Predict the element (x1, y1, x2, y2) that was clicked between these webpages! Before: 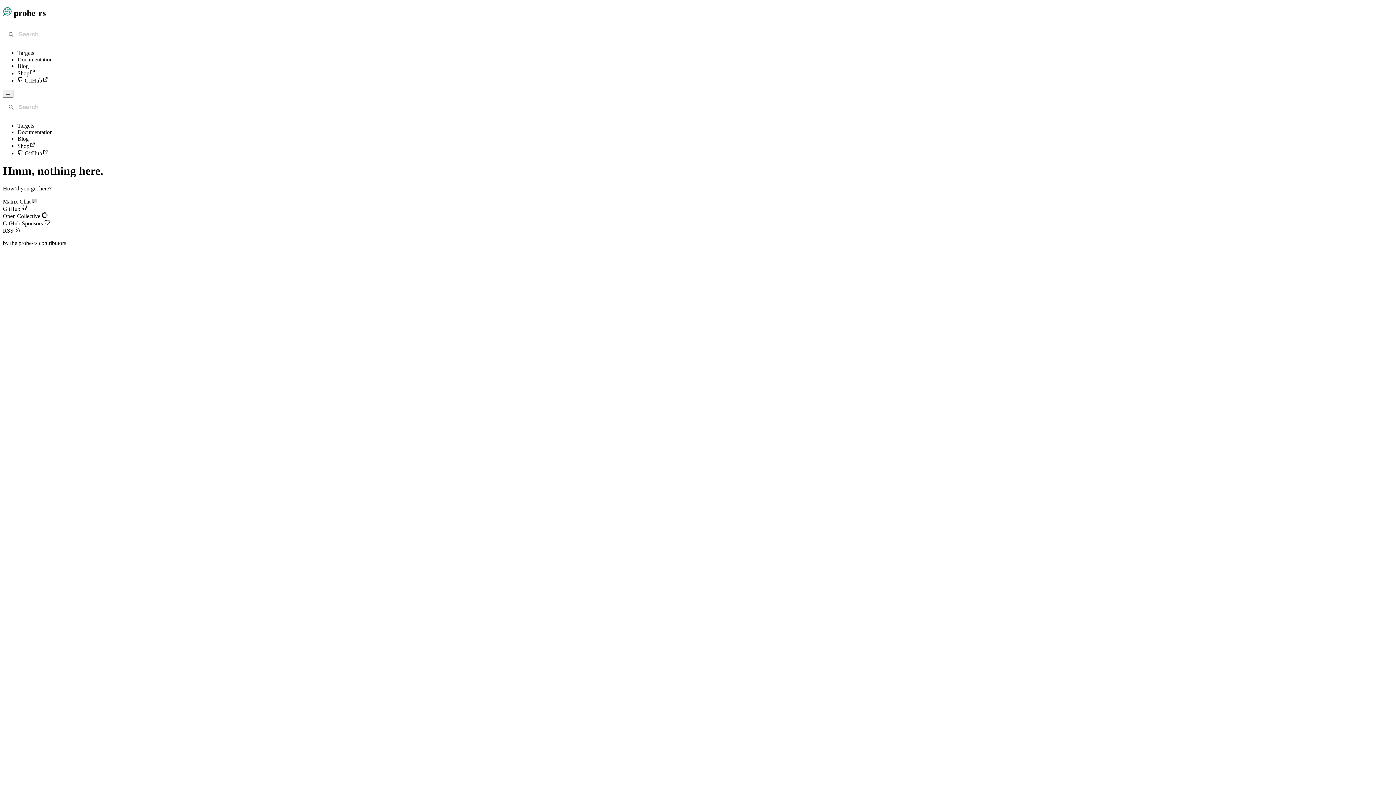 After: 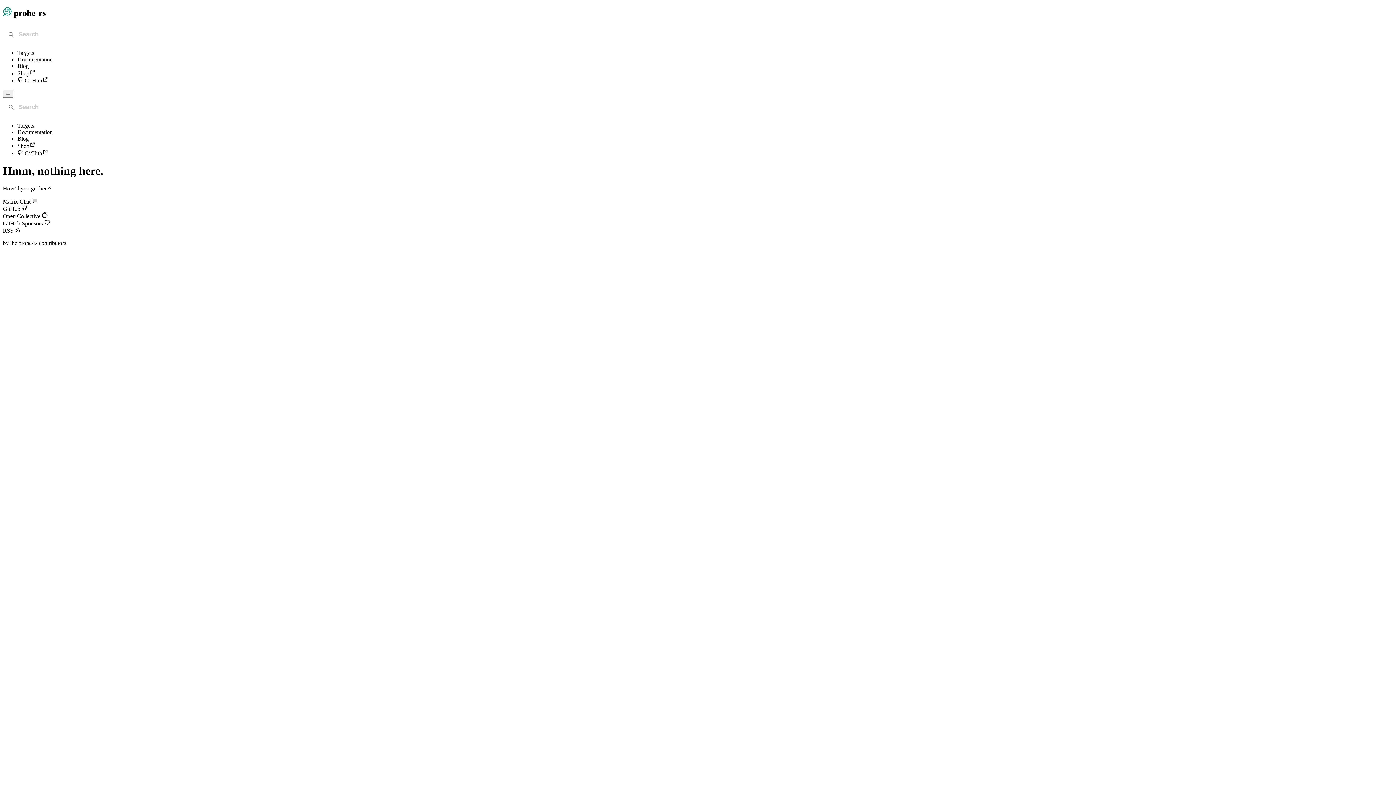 Action: bbox: (17, 70, 35, 76) label: Shop